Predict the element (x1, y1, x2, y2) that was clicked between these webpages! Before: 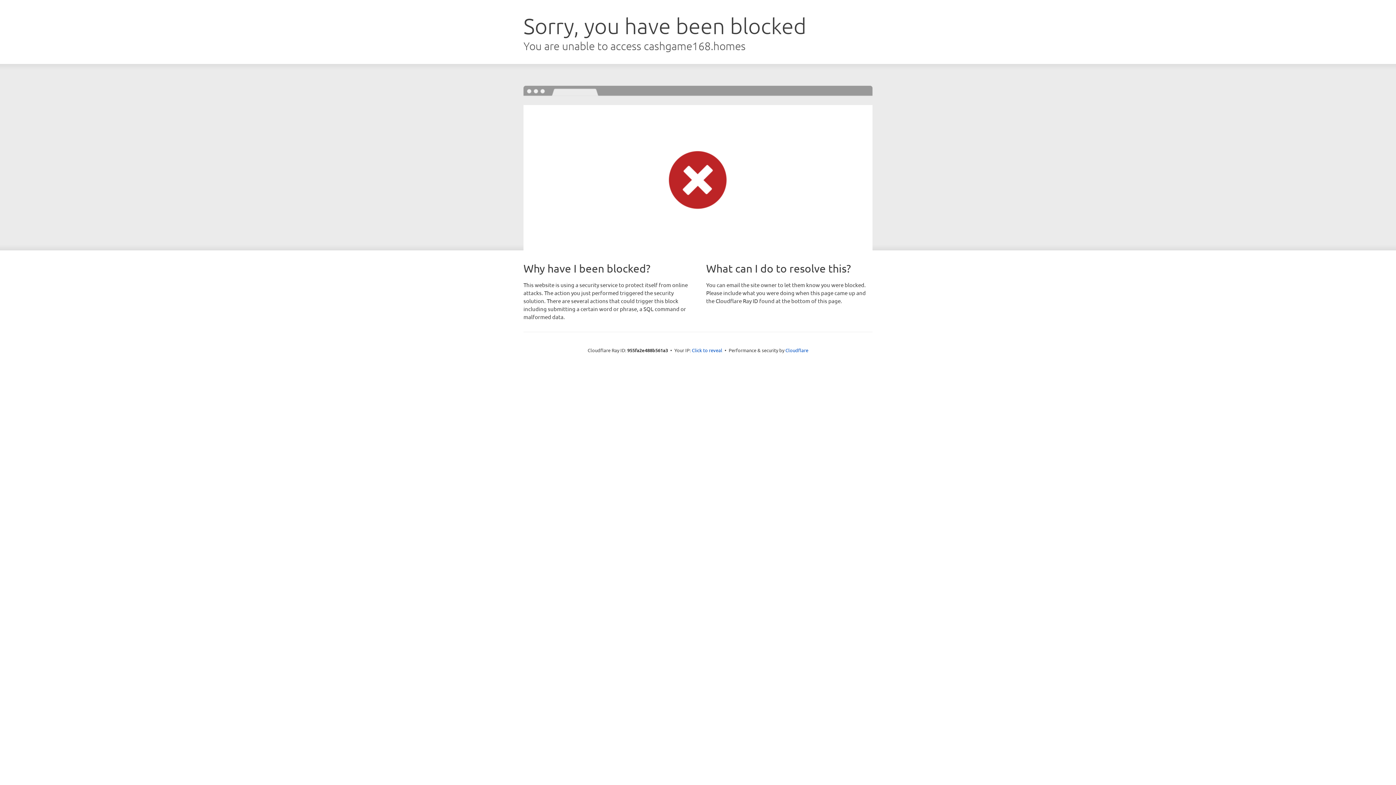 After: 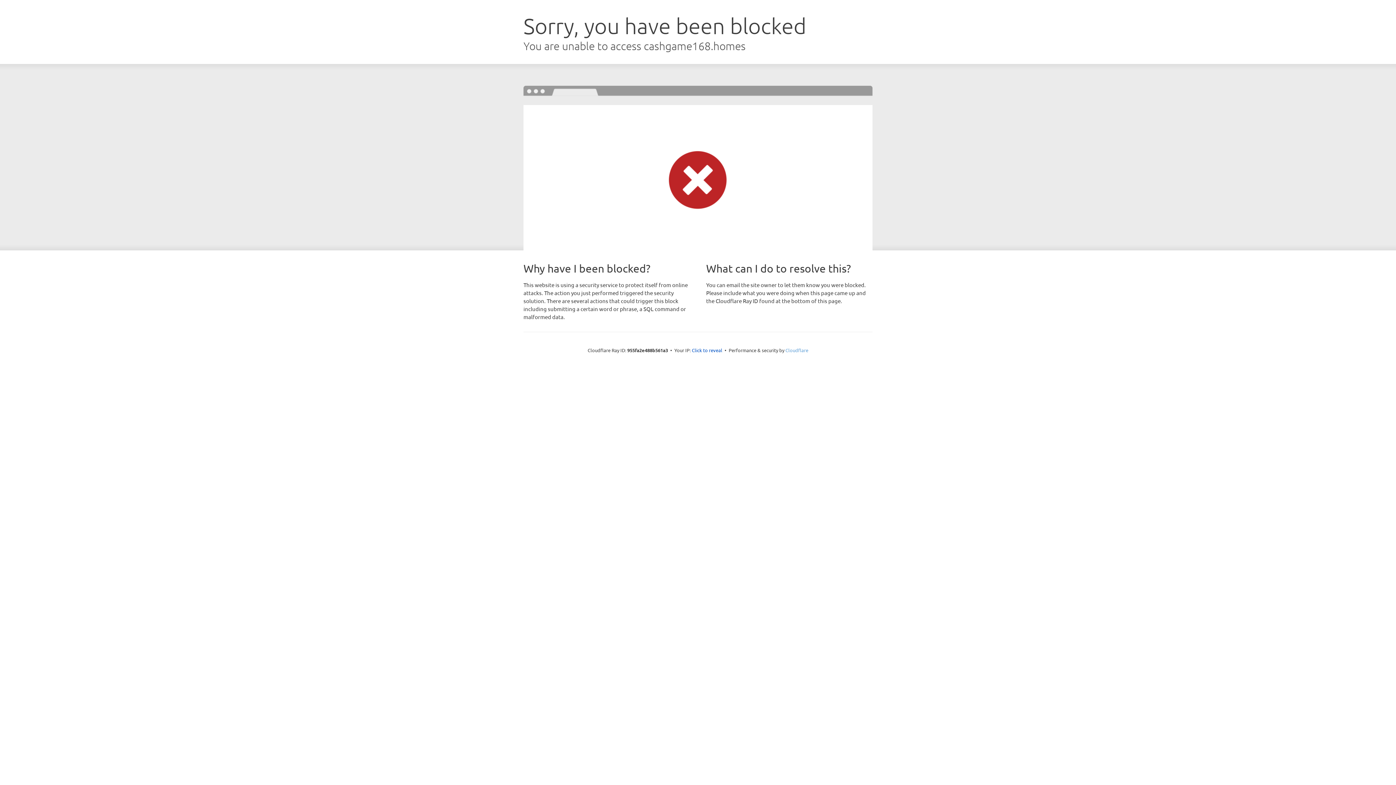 Action: label: Cloudflare bbox: (785, 347, 808, 353)